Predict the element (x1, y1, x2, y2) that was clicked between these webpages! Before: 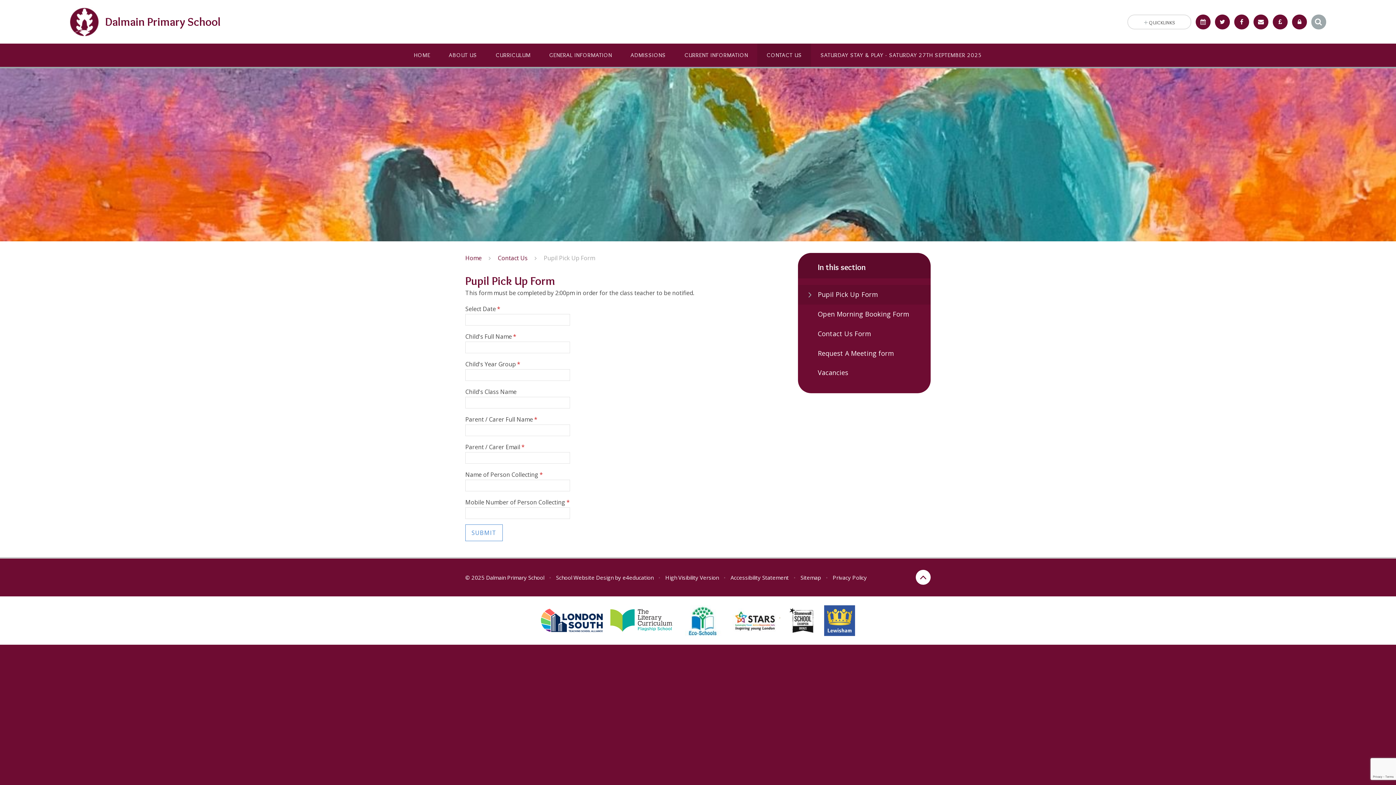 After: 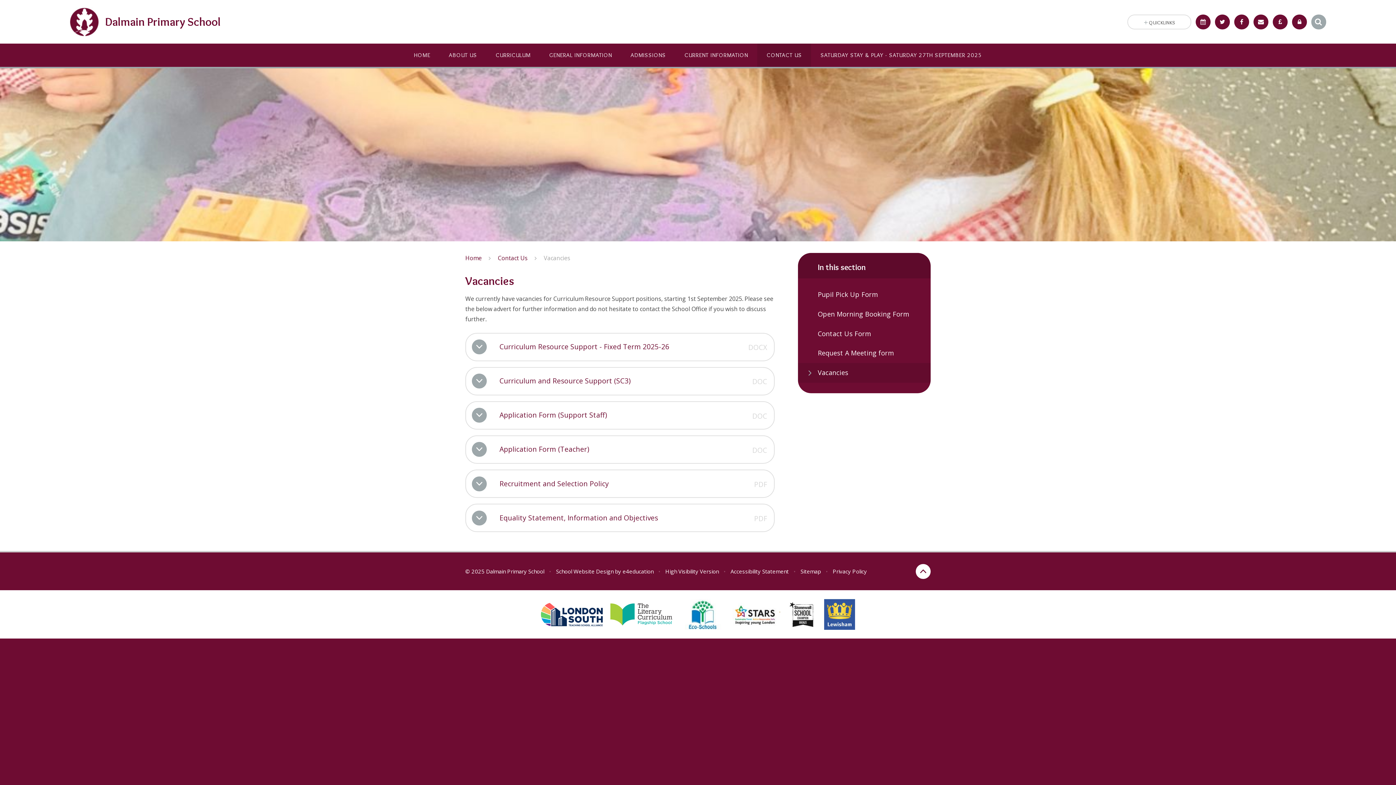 Action: label: Vacancies bbox: (798, 363, 930, 382)